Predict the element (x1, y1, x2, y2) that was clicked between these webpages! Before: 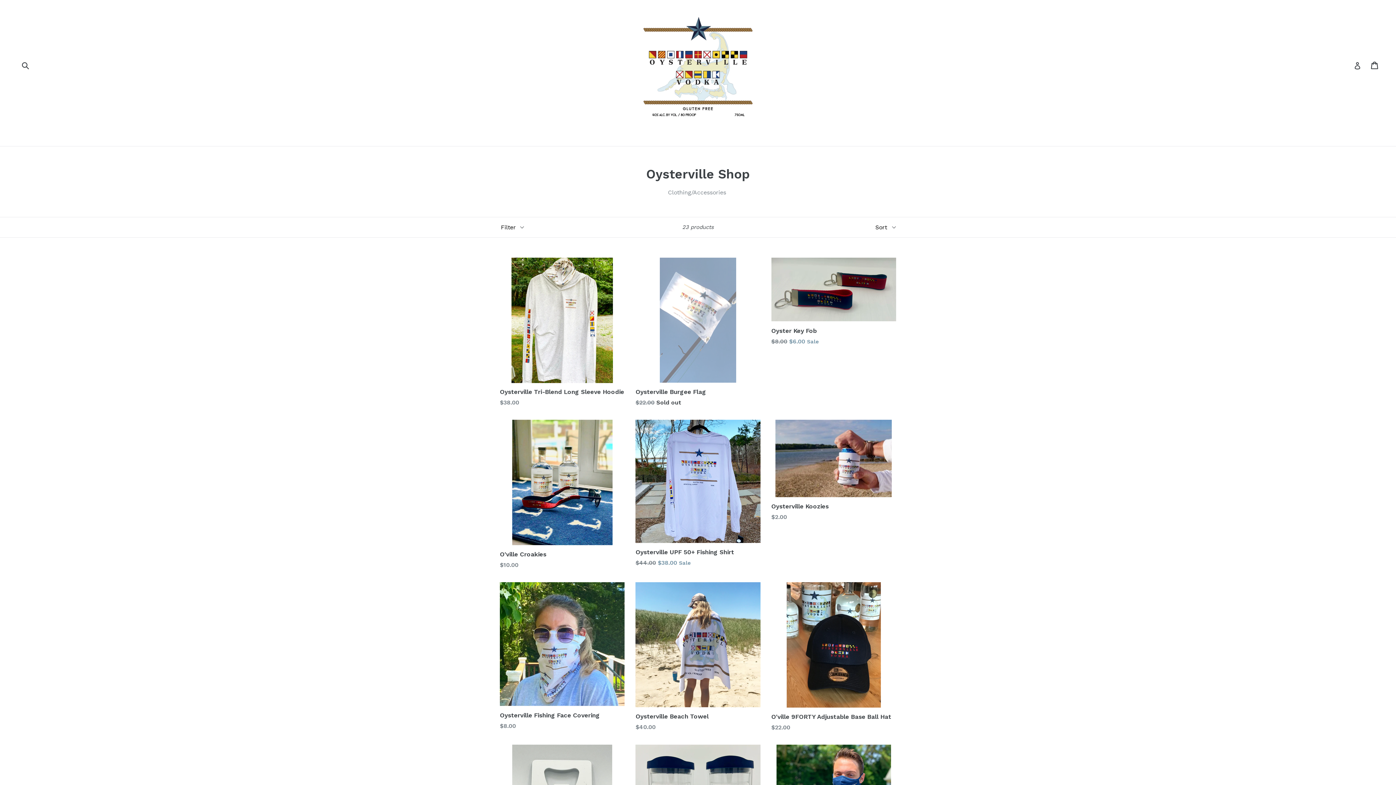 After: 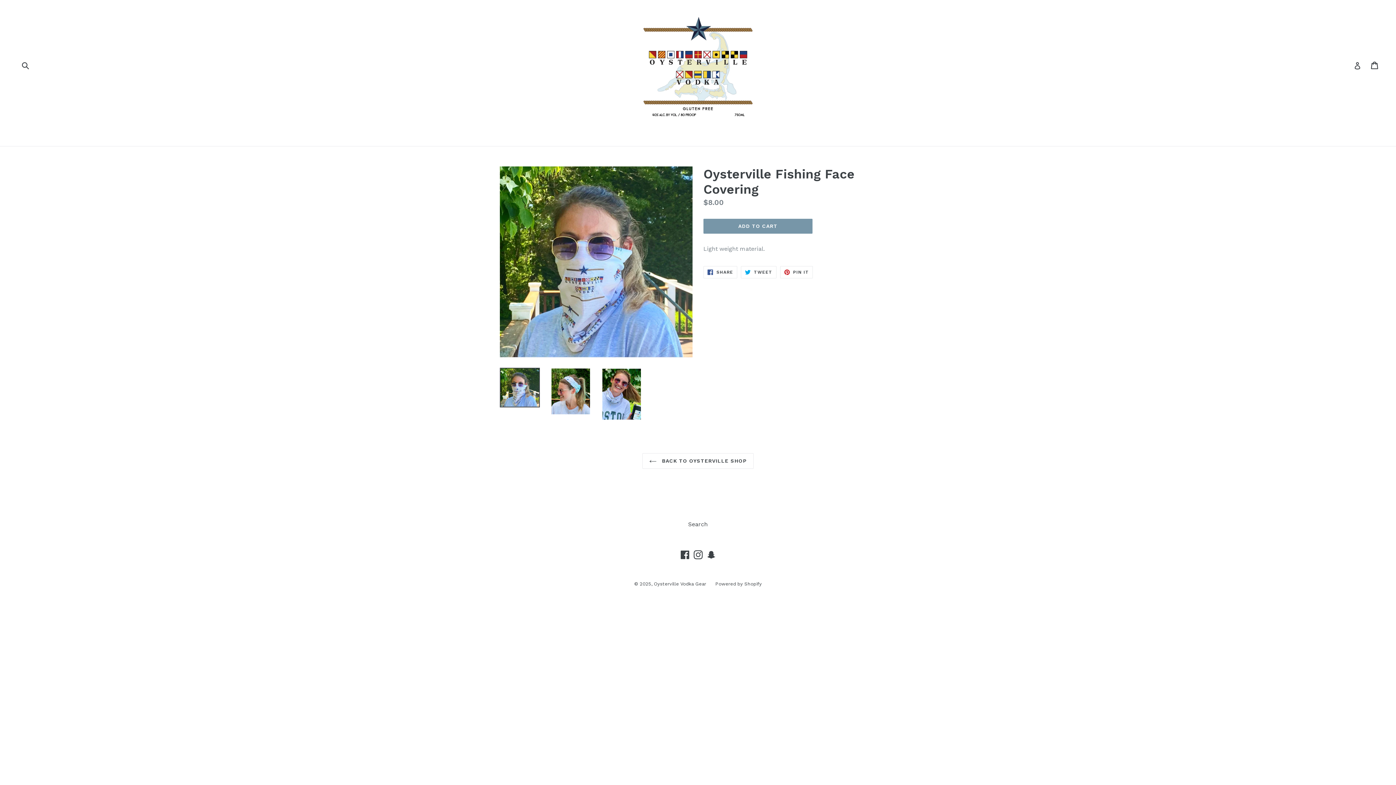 Action: bbox: (500, 582, 624, 730) label: Oysterville Fishing Face Covering
Regular price
$8.00